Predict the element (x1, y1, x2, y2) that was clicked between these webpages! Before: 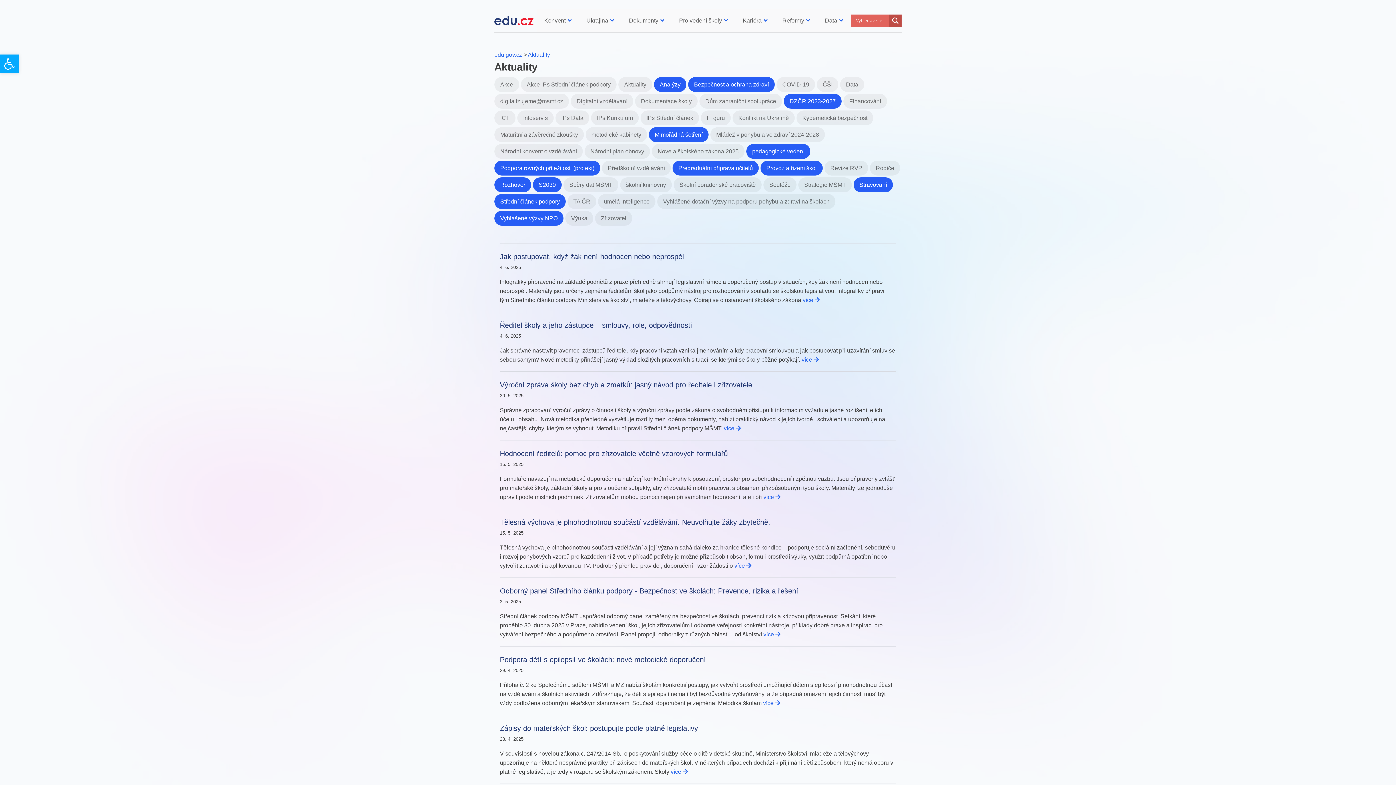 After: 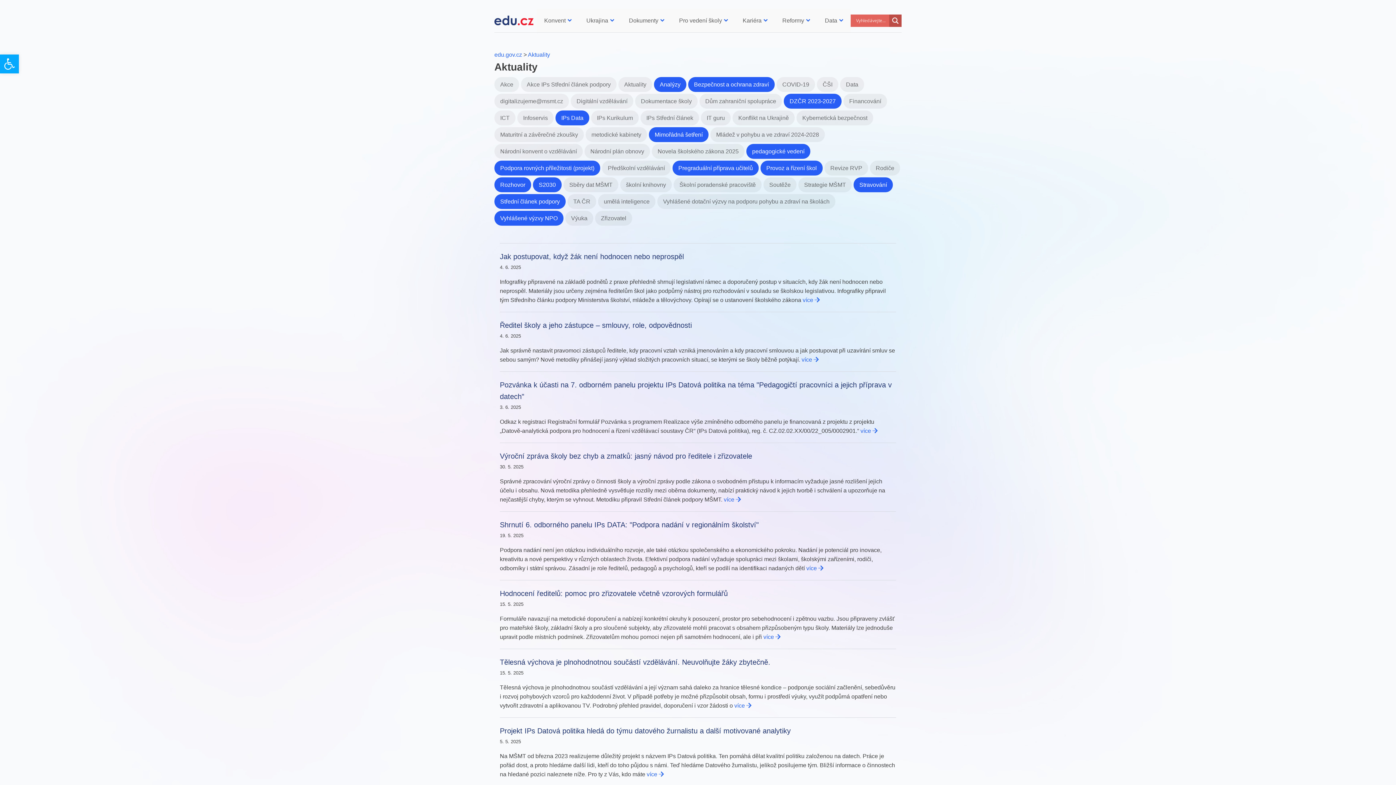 Action: label: IPs Data bbox: (553, 114, 589, 121)